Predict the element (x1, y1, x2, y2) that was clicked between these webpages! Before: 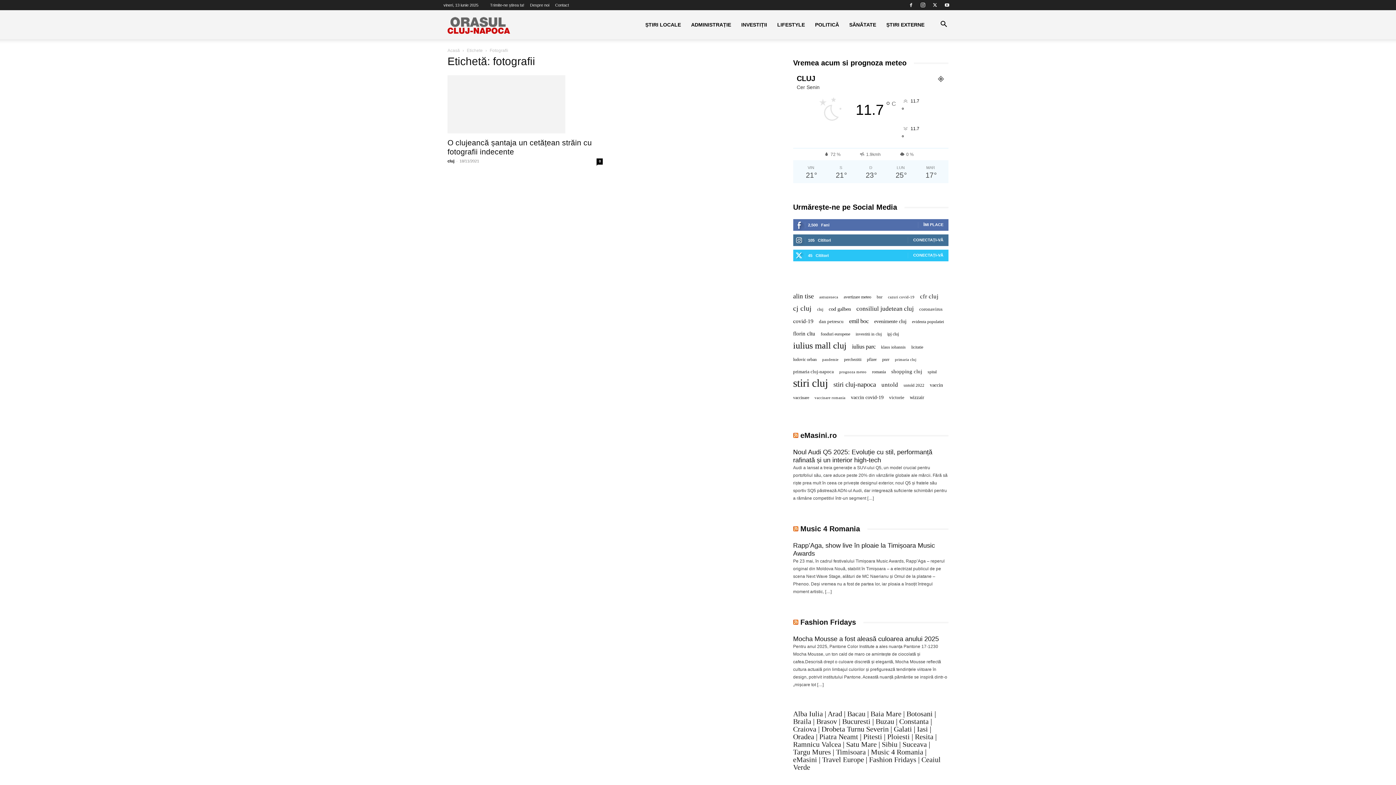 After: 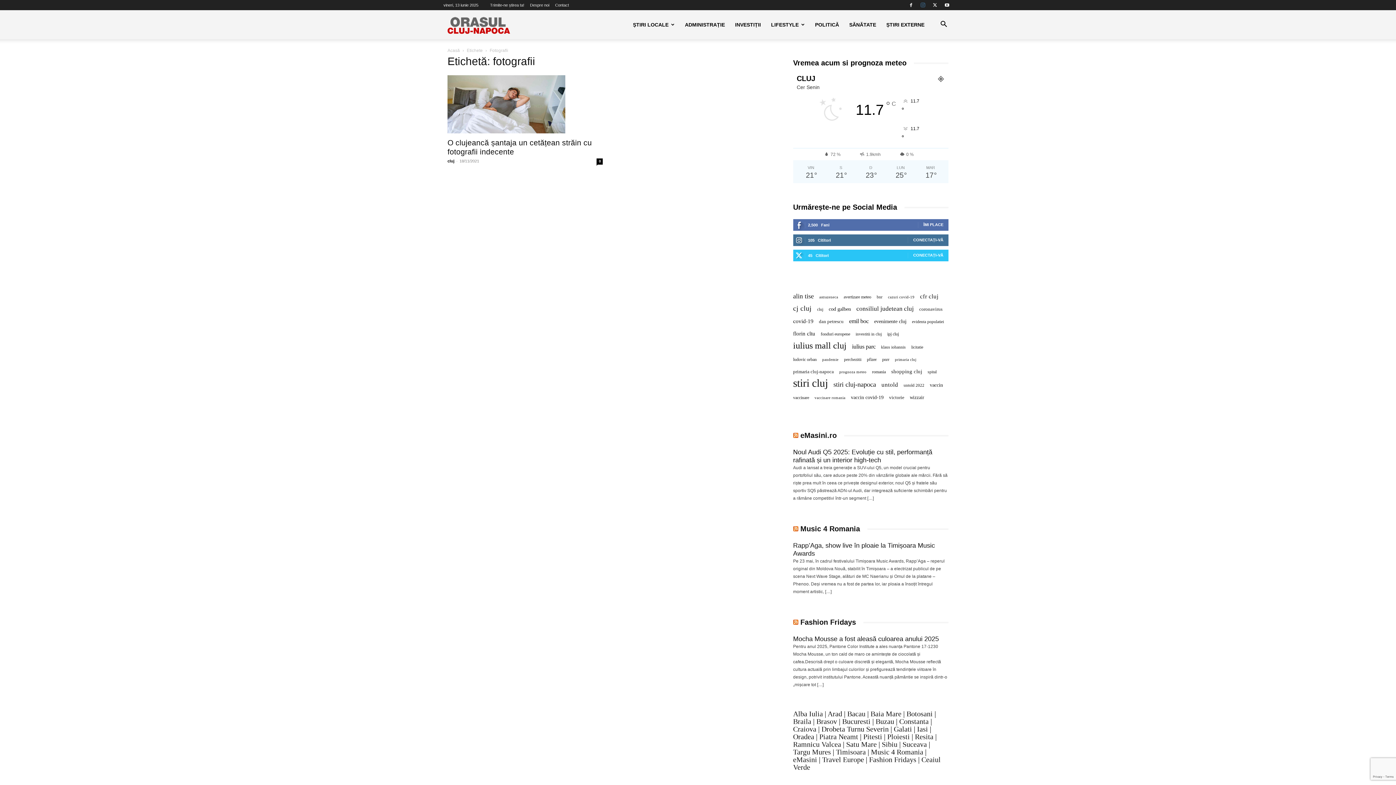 Action: bbox: (917, 0, 928, 10)